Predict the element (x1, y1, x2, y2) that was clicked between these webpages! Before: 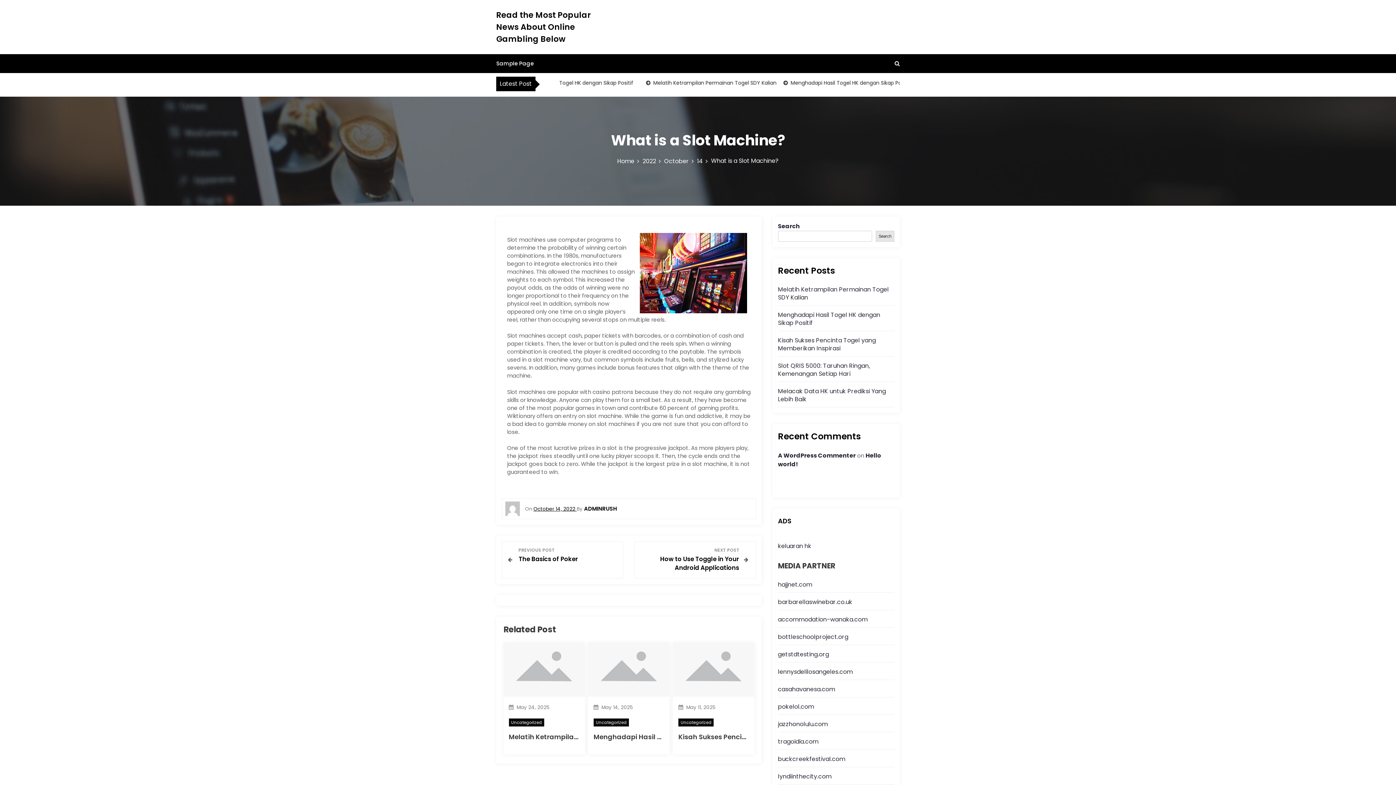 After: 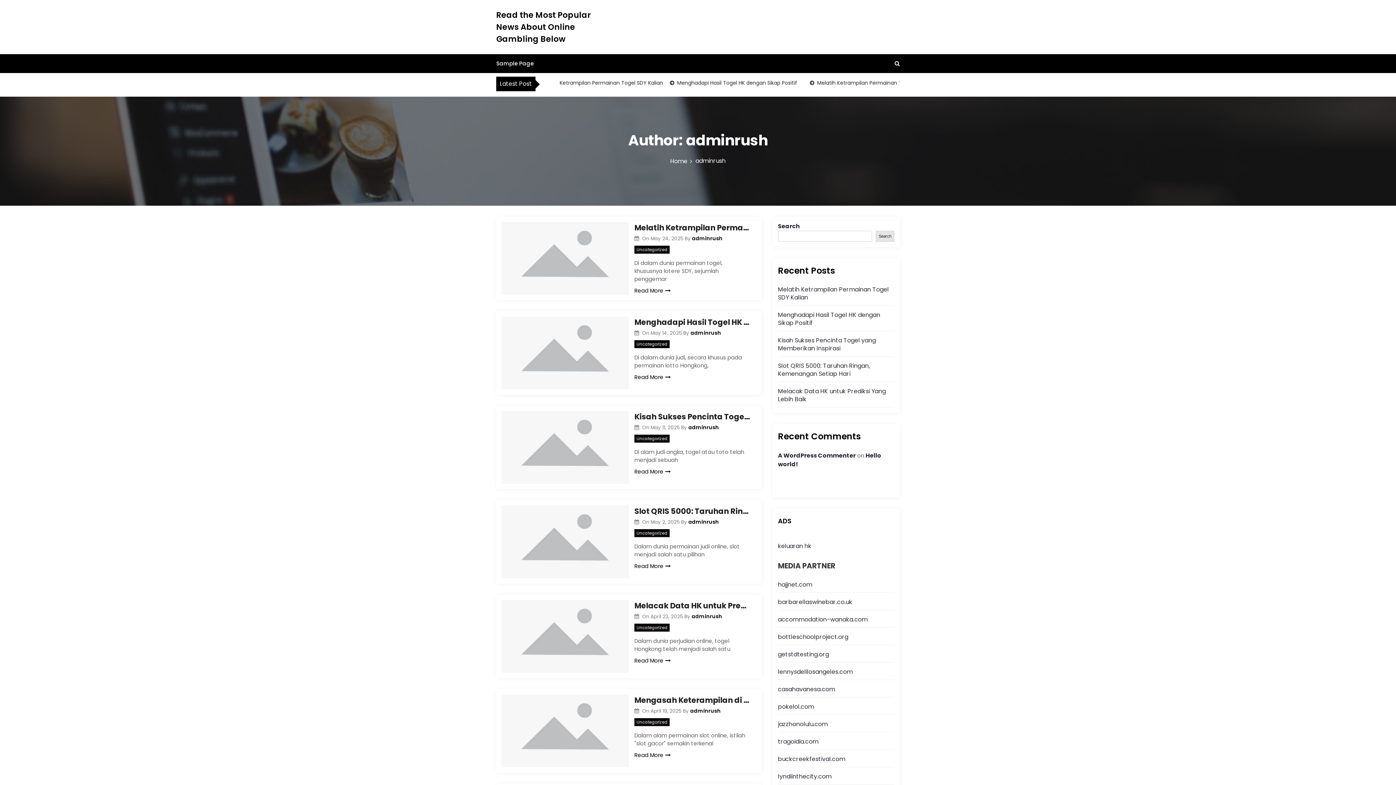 Action: bbox: (584, 504, 617, 512) label: ADMINRUSH